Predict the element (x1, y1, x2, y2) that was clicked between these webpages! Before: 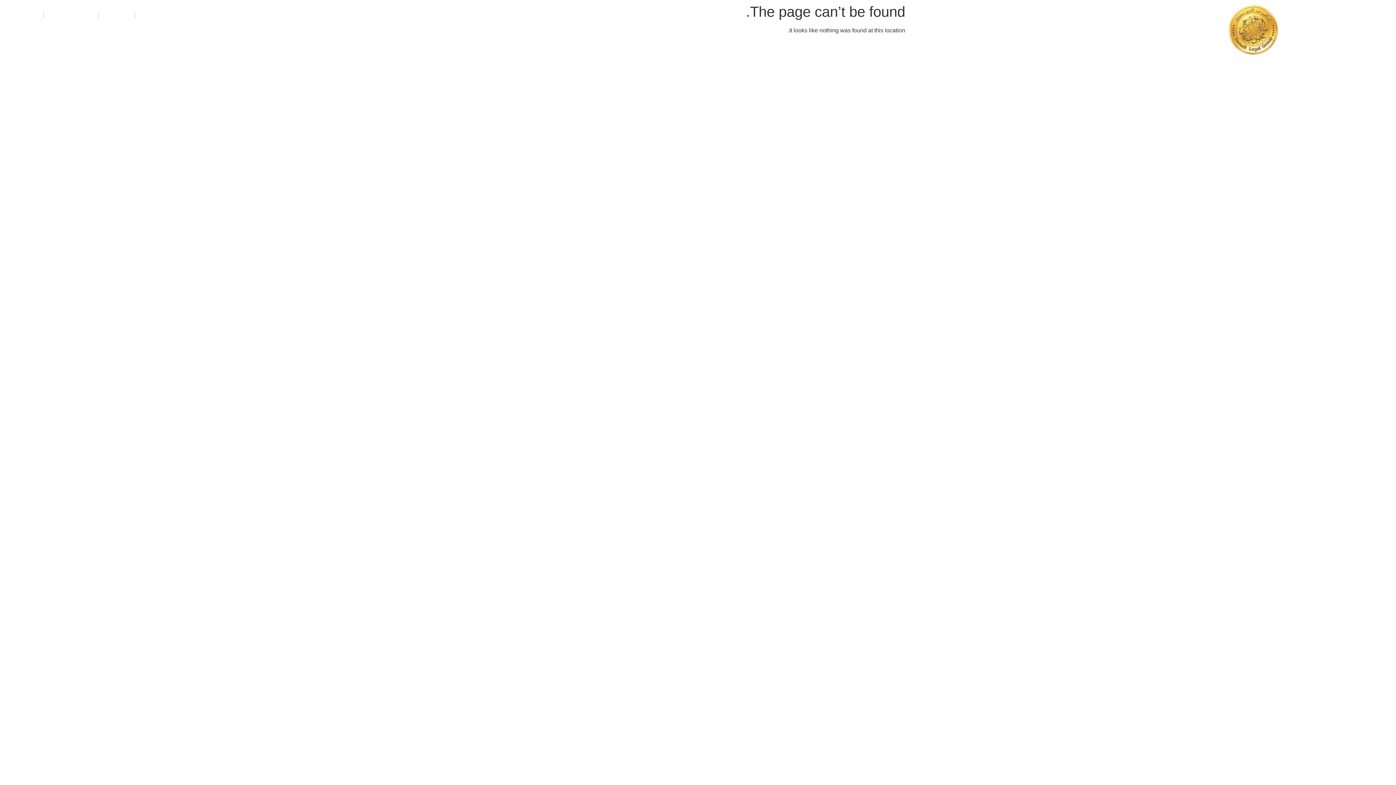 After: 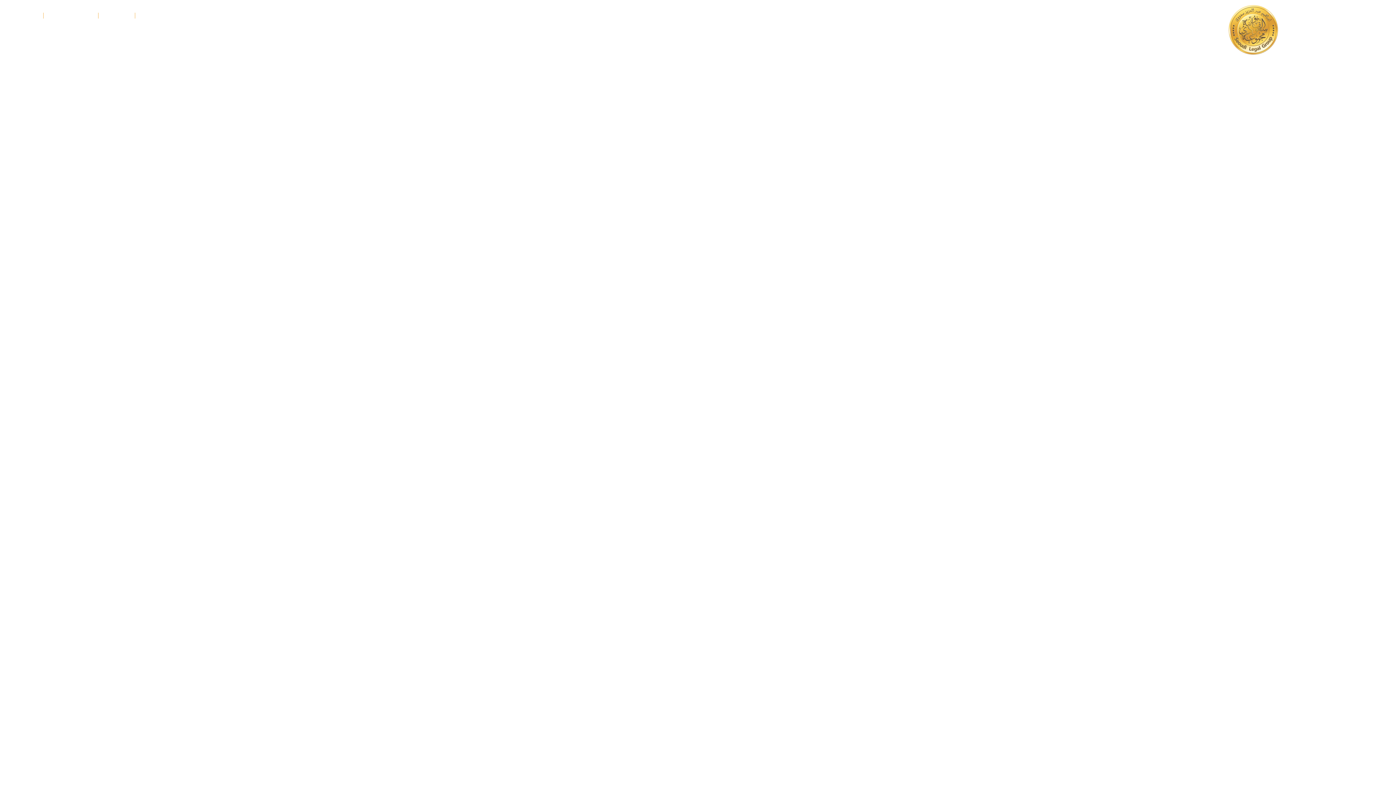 Action: bbox: (1199, 3, 1308, 55)